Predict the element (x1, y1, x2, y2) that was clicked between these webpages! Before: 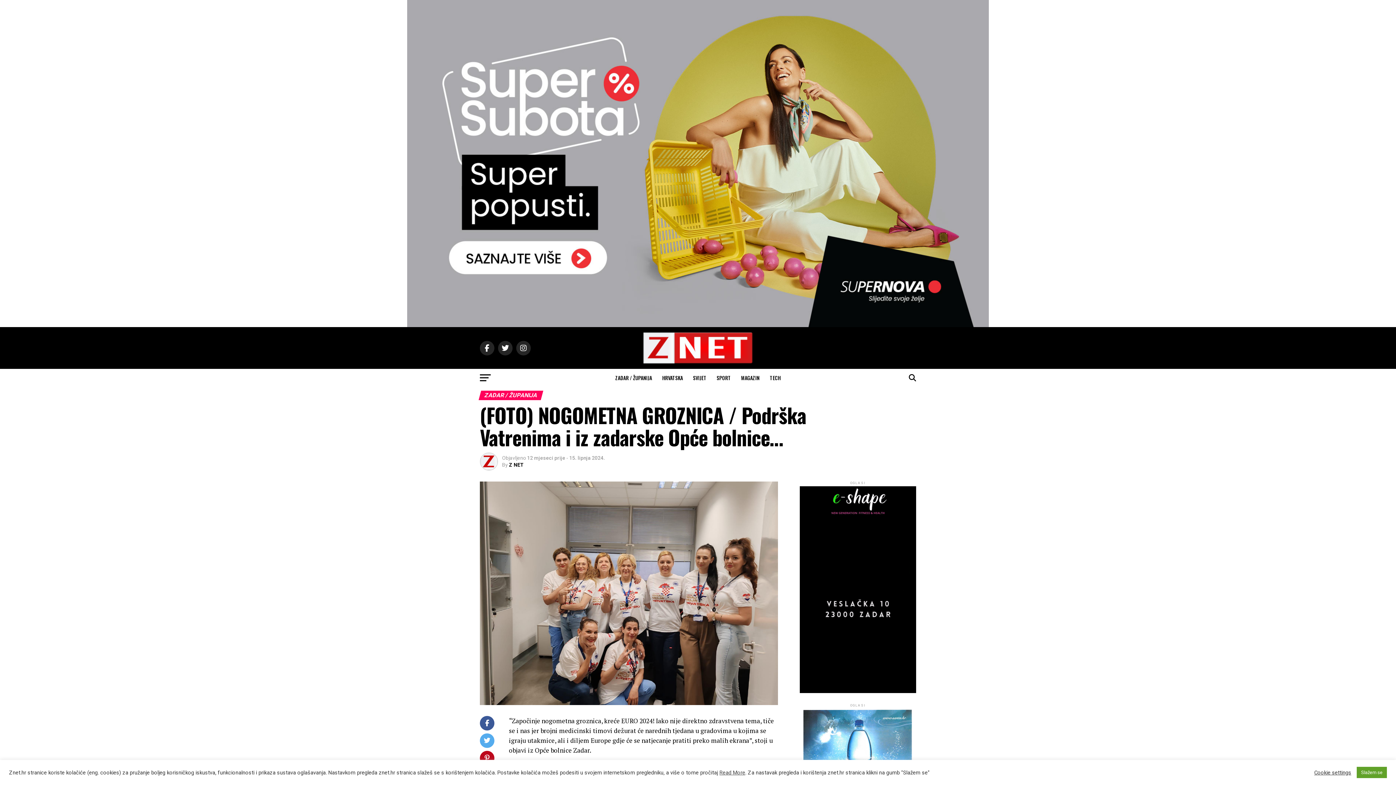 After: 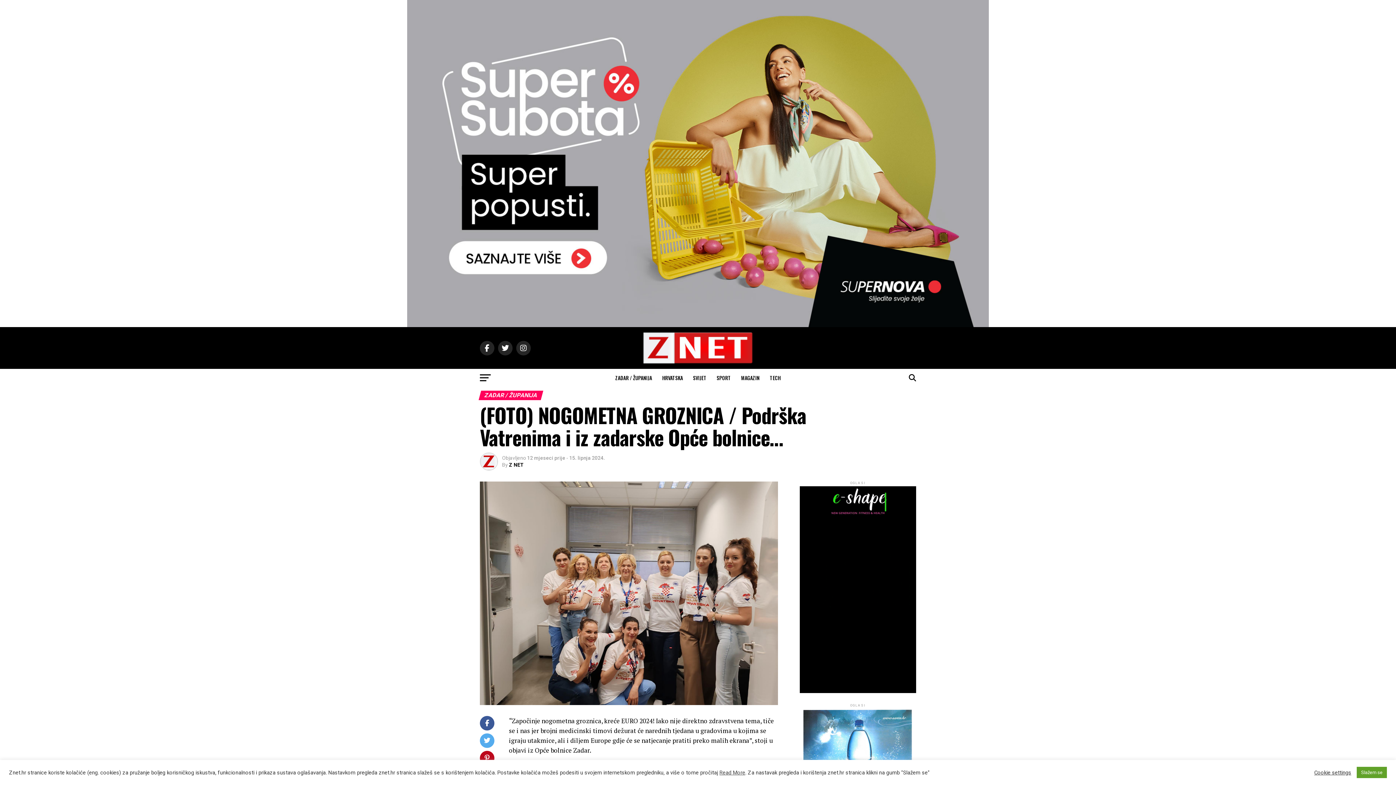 Action: bbox: (800, 688, 916, 694)